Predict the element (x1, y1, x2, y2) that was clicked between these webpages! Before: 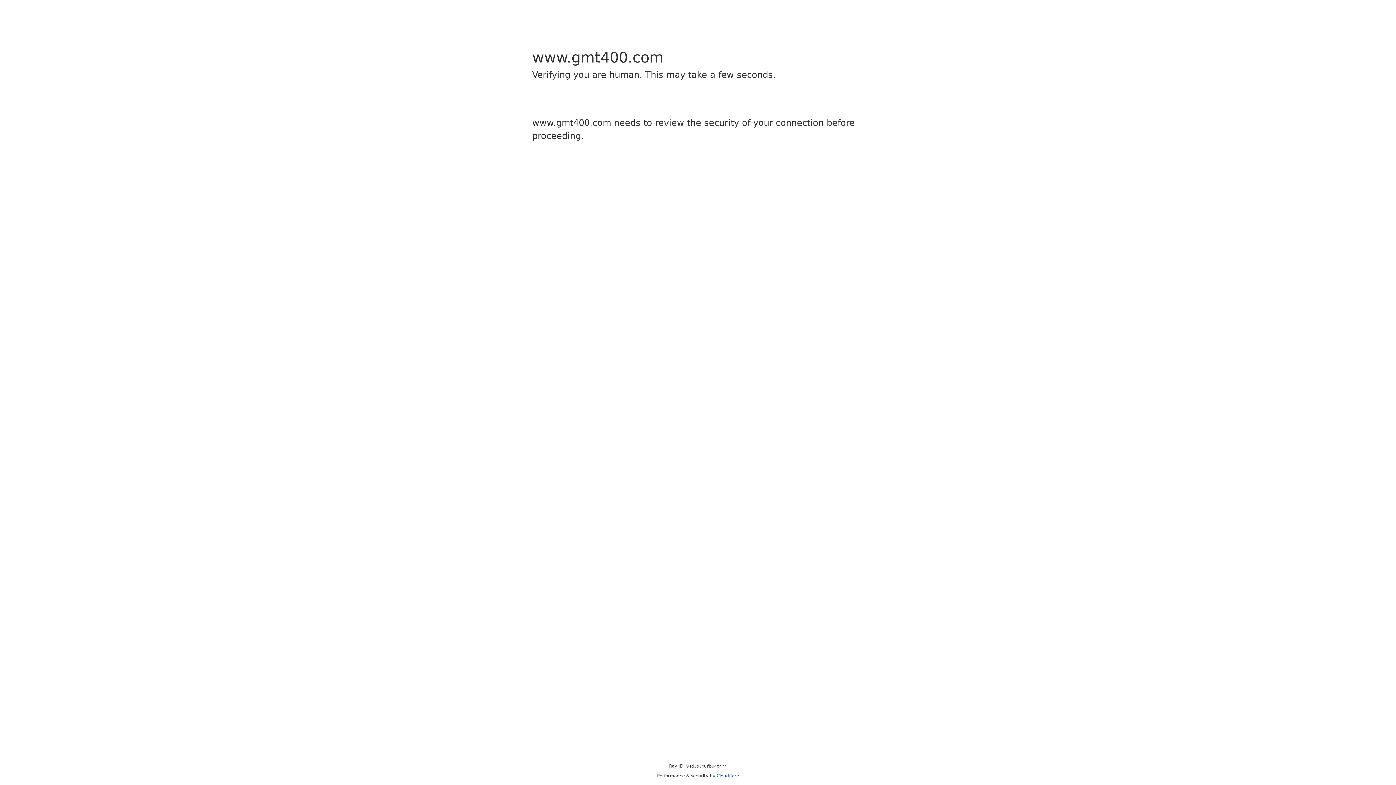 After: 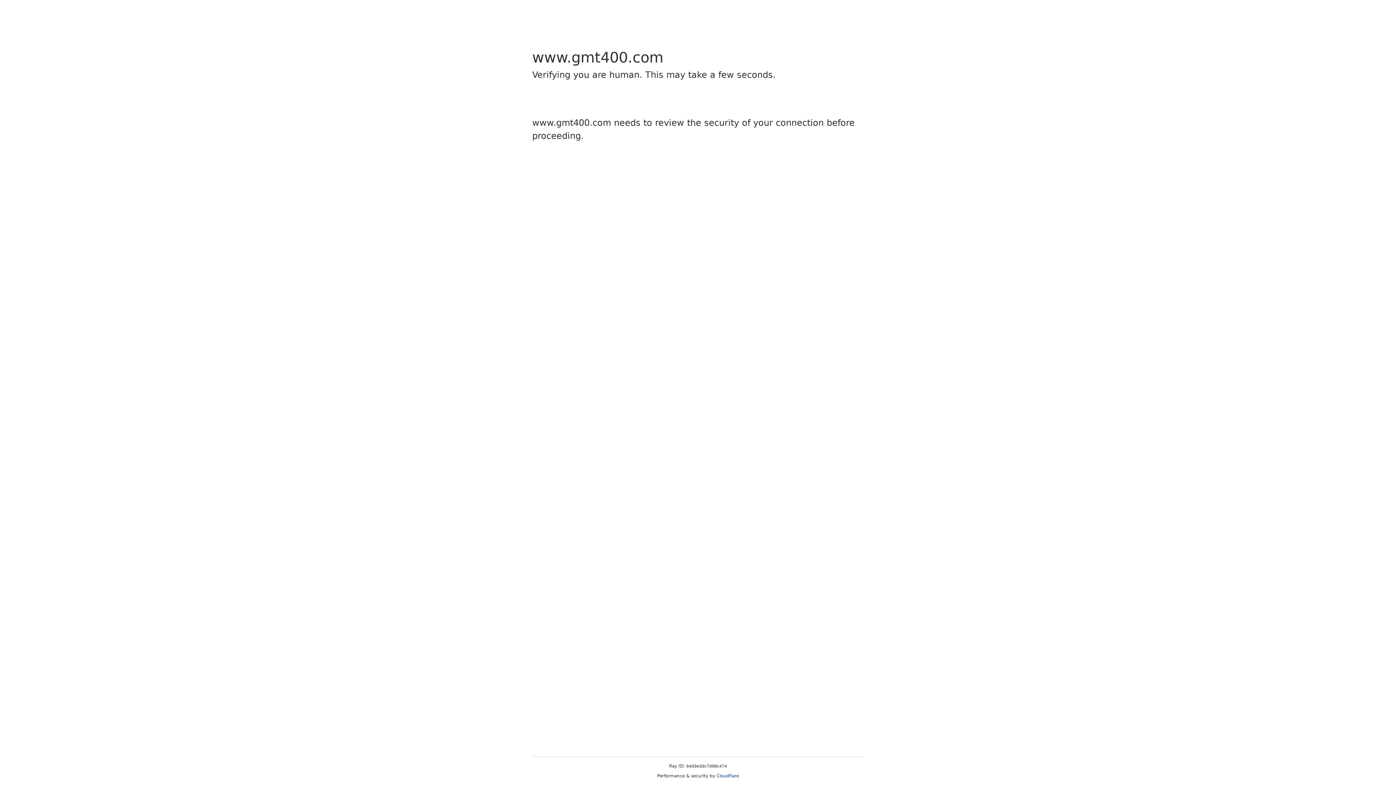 Action: bbox: (716, 773, 739, 778) label: Cloudflare